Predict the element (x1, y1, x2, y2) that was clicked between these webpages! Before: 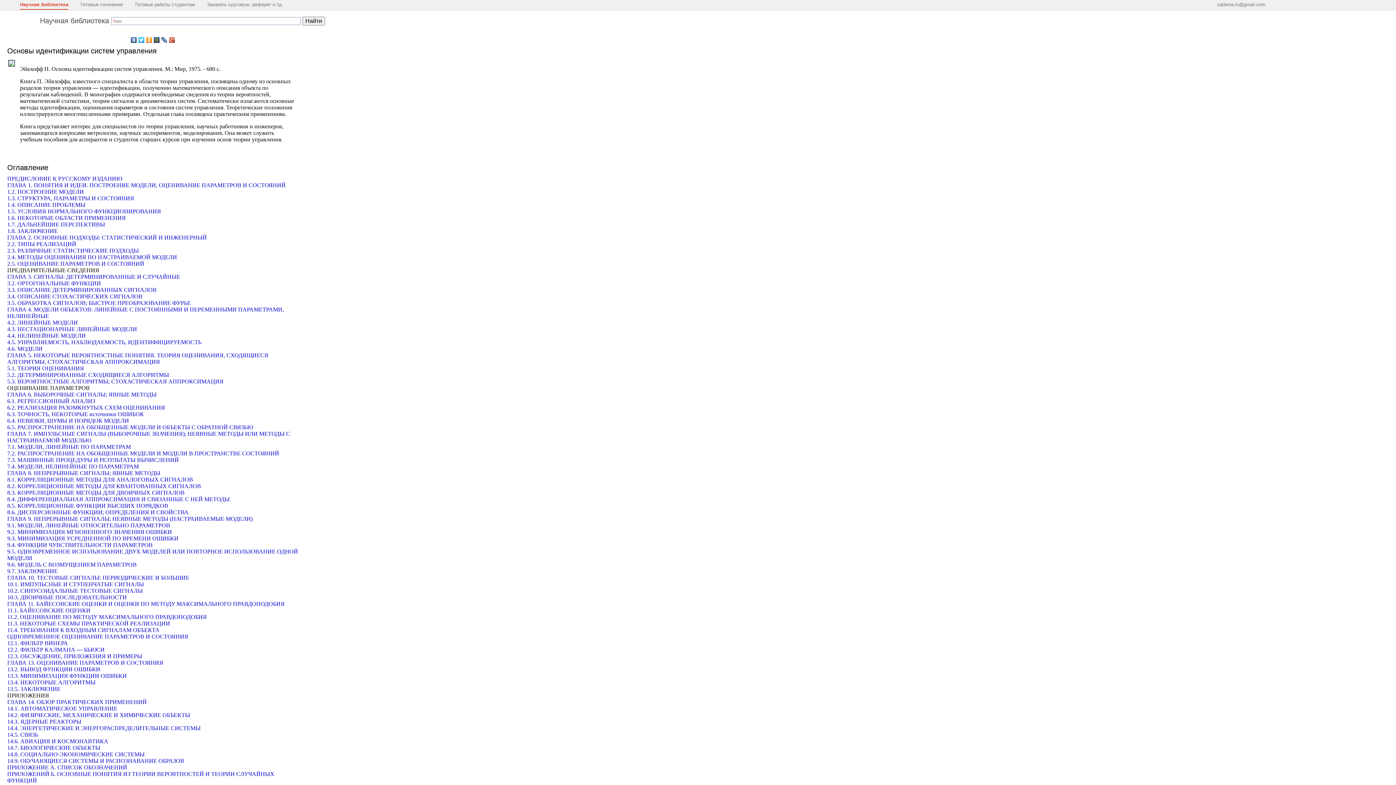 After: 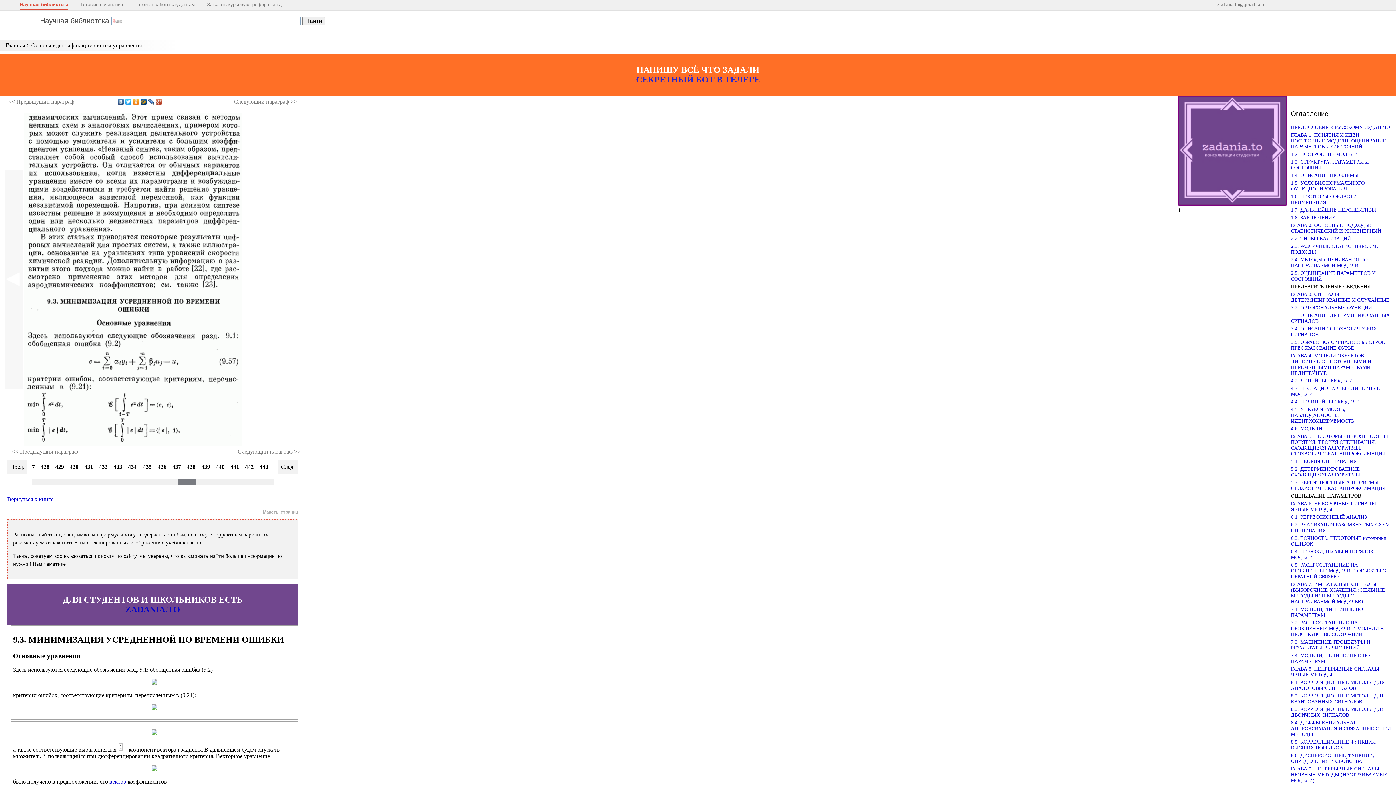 Action: bbox: (7, 535, 178, 541) label: 9.3. МИНИМИЗАЦИЯ УСРЕДНЕННОЙ ПО ВРЕМЕНИ ОШИБКИ